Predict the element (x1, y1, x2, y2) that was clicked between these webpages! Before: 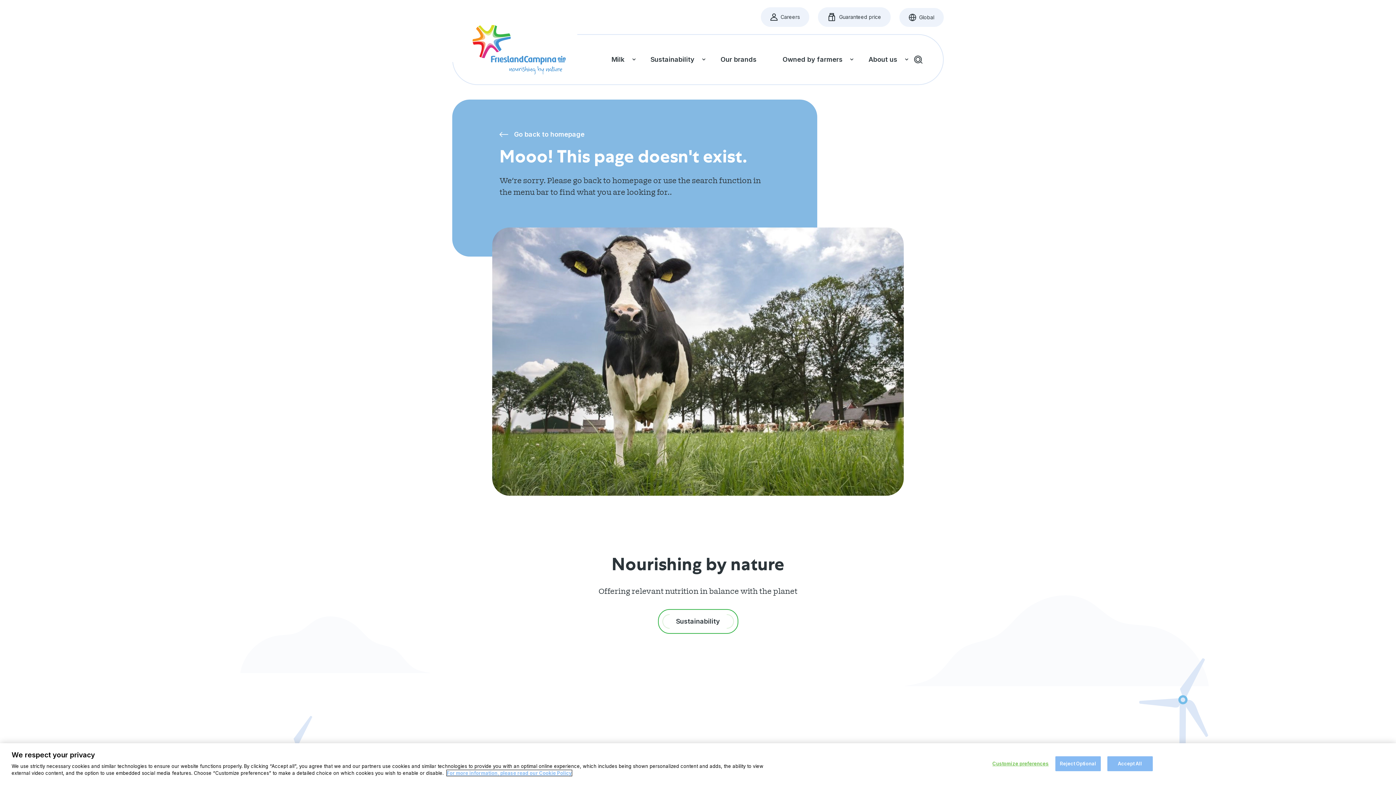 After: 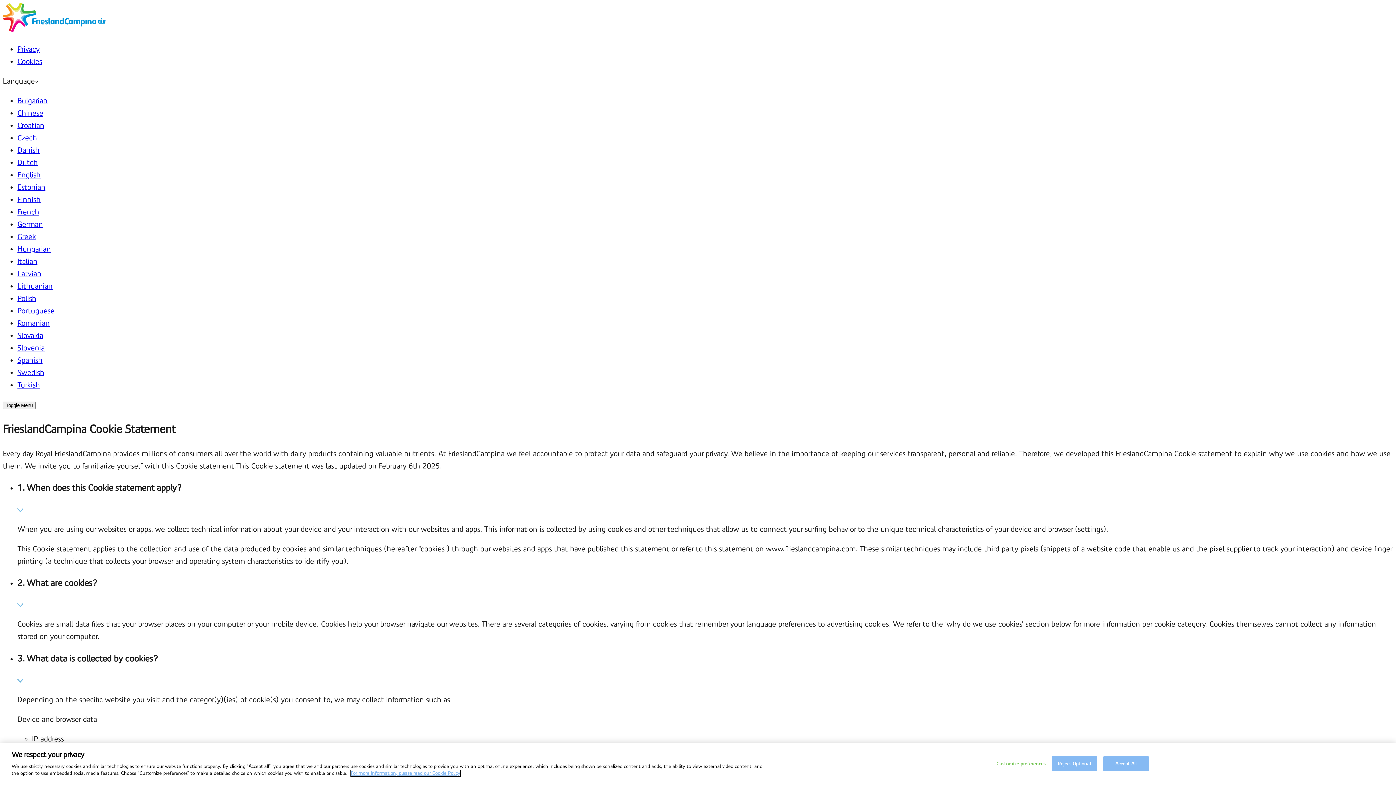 Action: label: More information about your privacy, opens in a new tab bbox: (446, 770, 572, 776)